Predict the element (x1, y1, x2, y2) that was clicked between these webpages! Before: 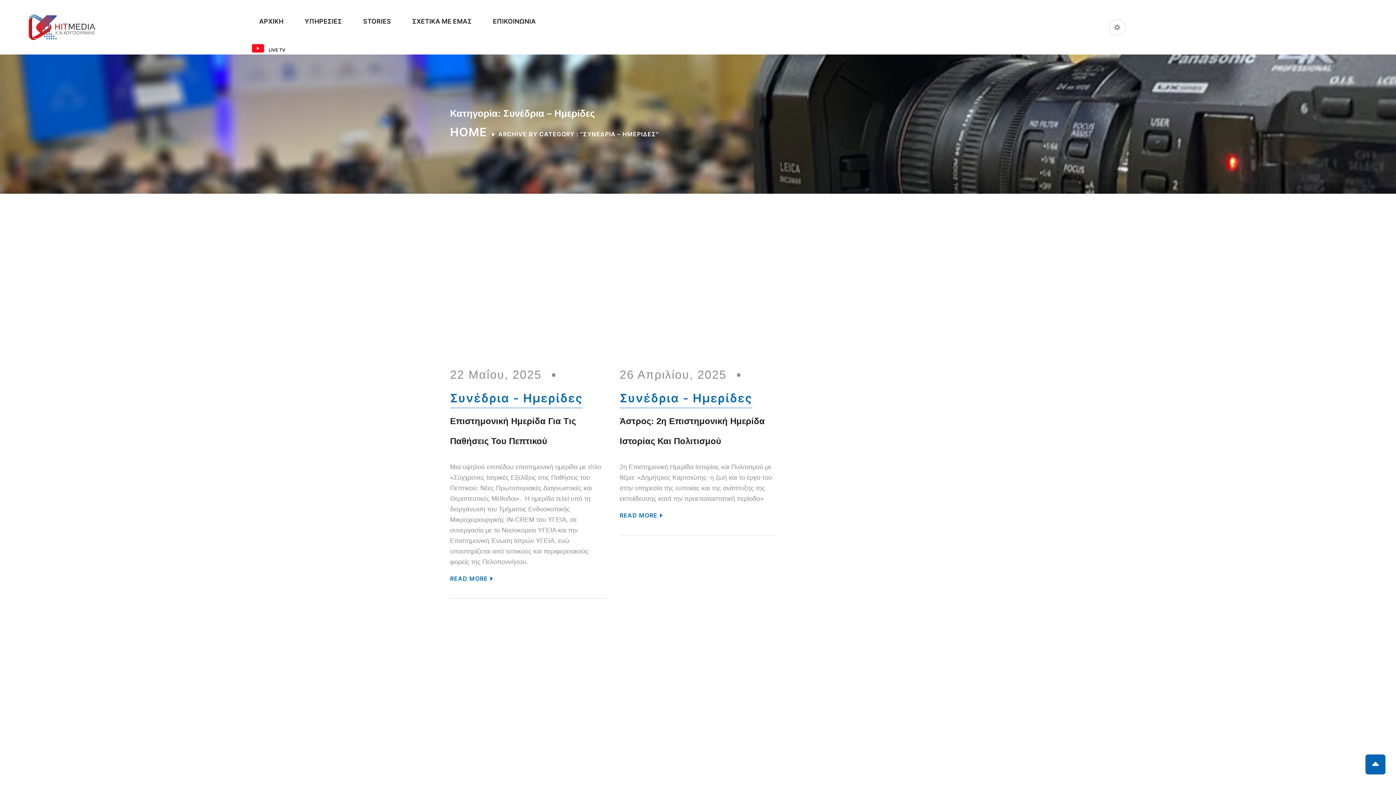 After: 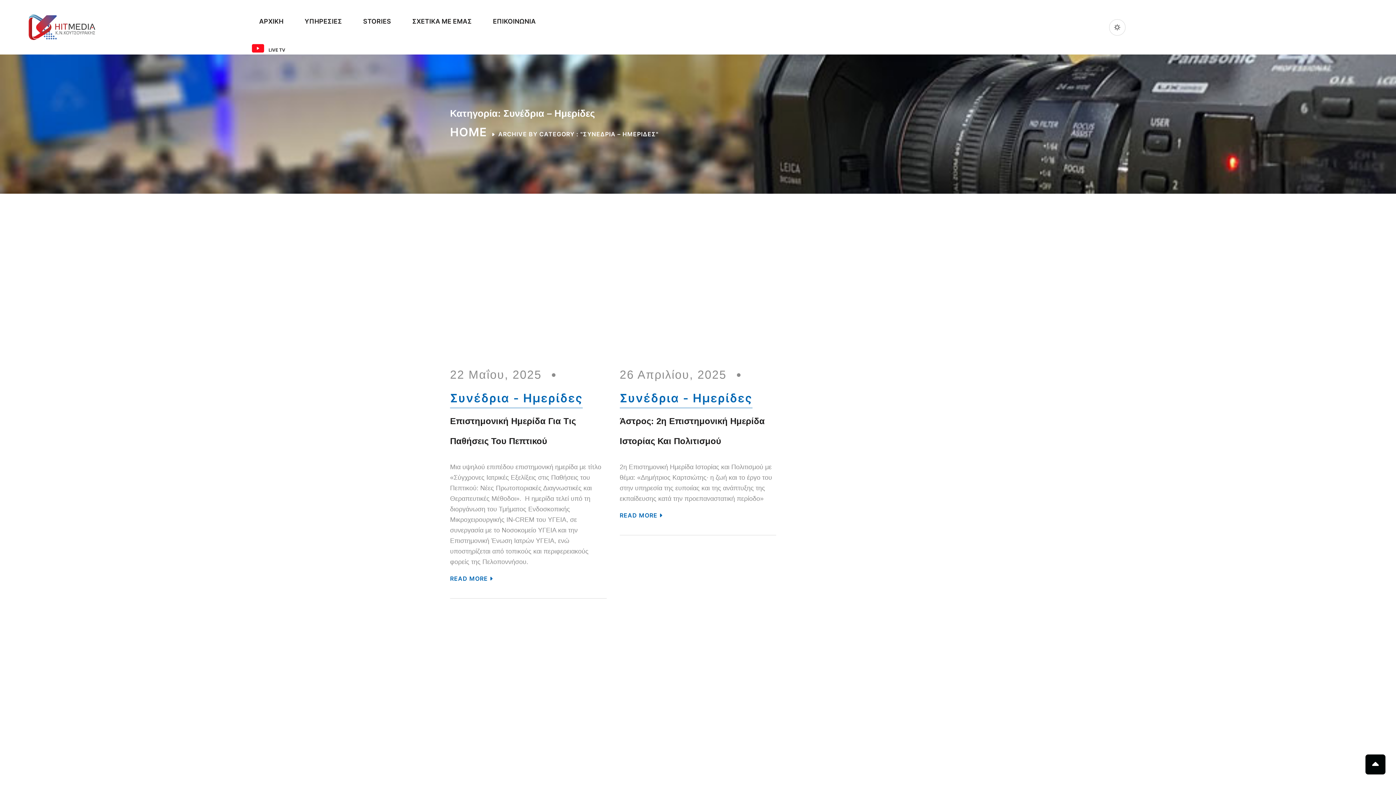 Action: bbox: (1365, 754, 1385, 774)